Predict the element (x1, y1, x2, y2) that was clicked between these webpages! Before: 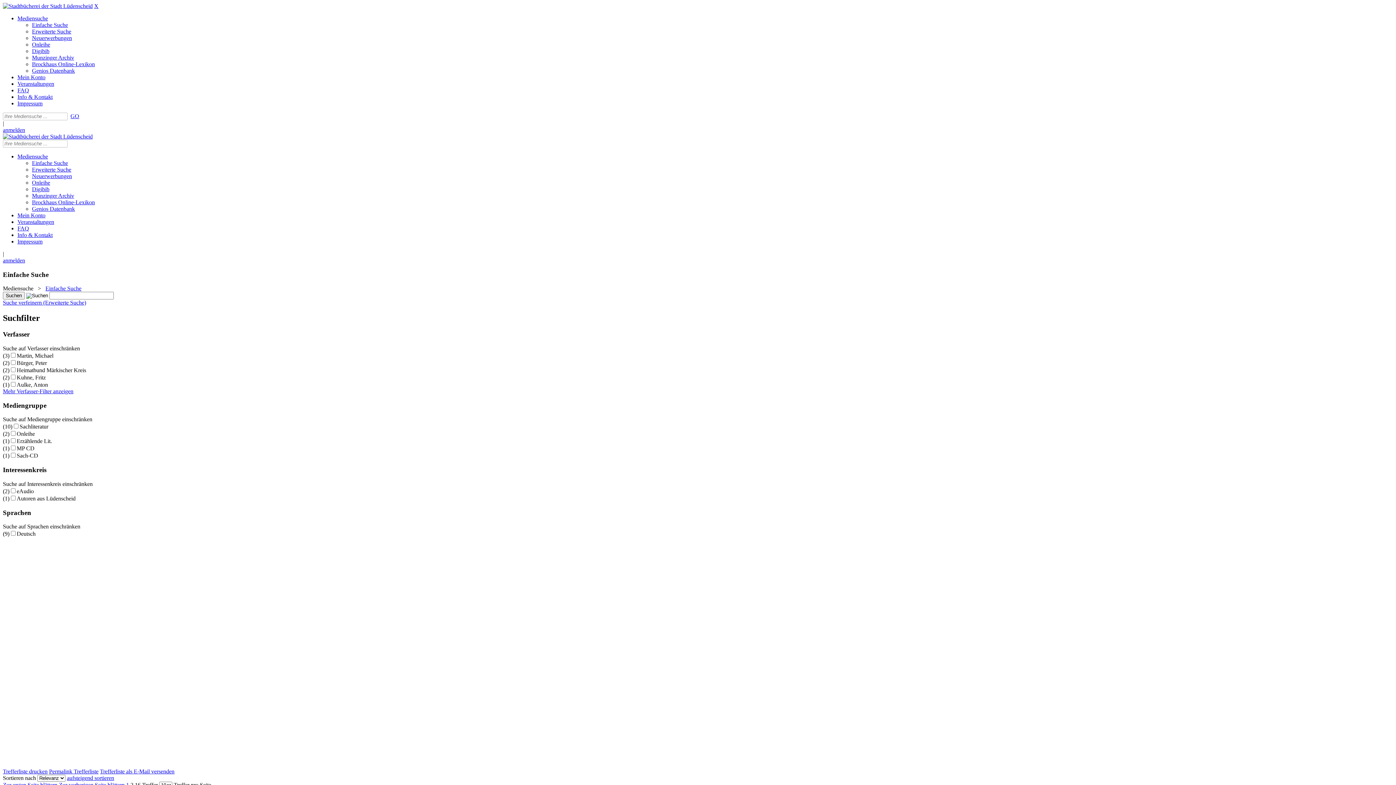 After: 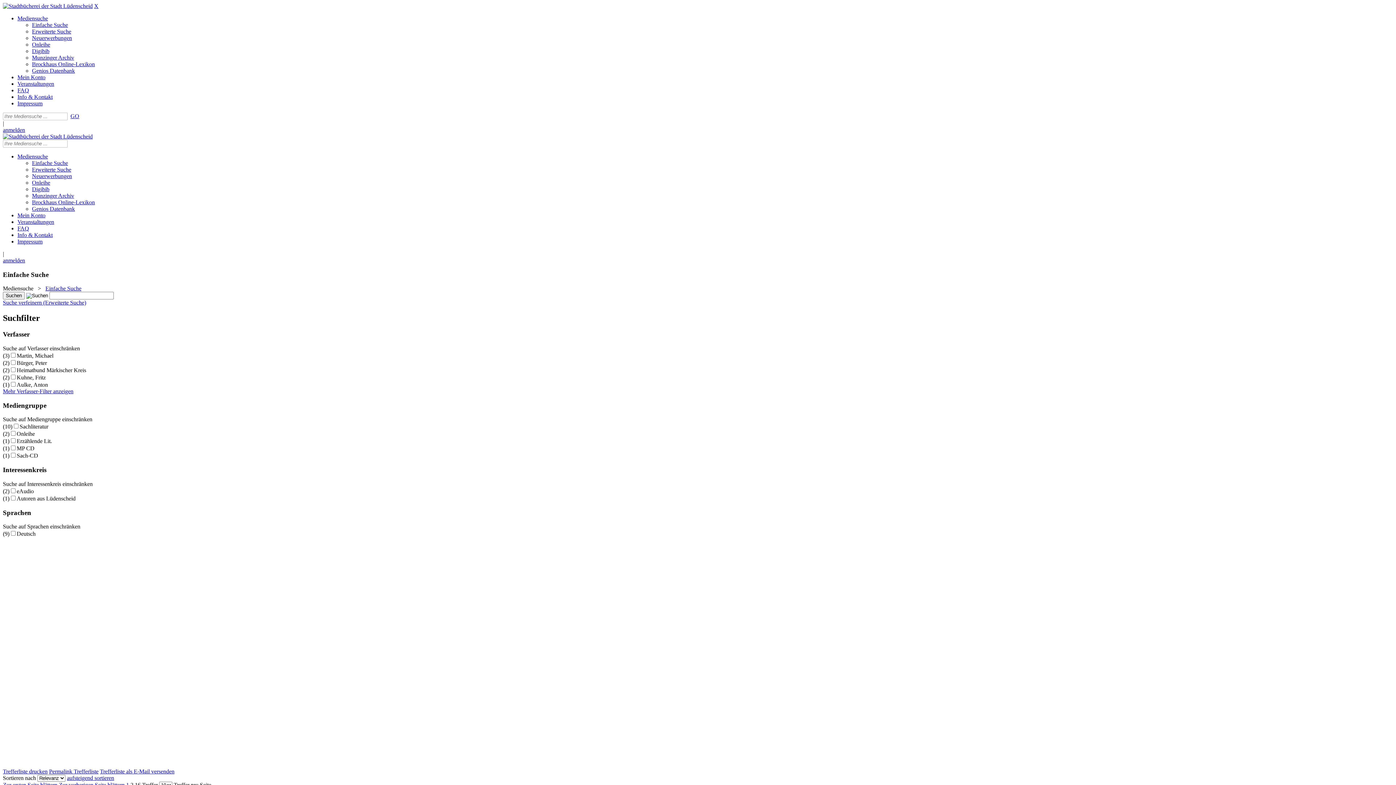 Action: label: Onleihe bbox: (32, 179, 50, 185)